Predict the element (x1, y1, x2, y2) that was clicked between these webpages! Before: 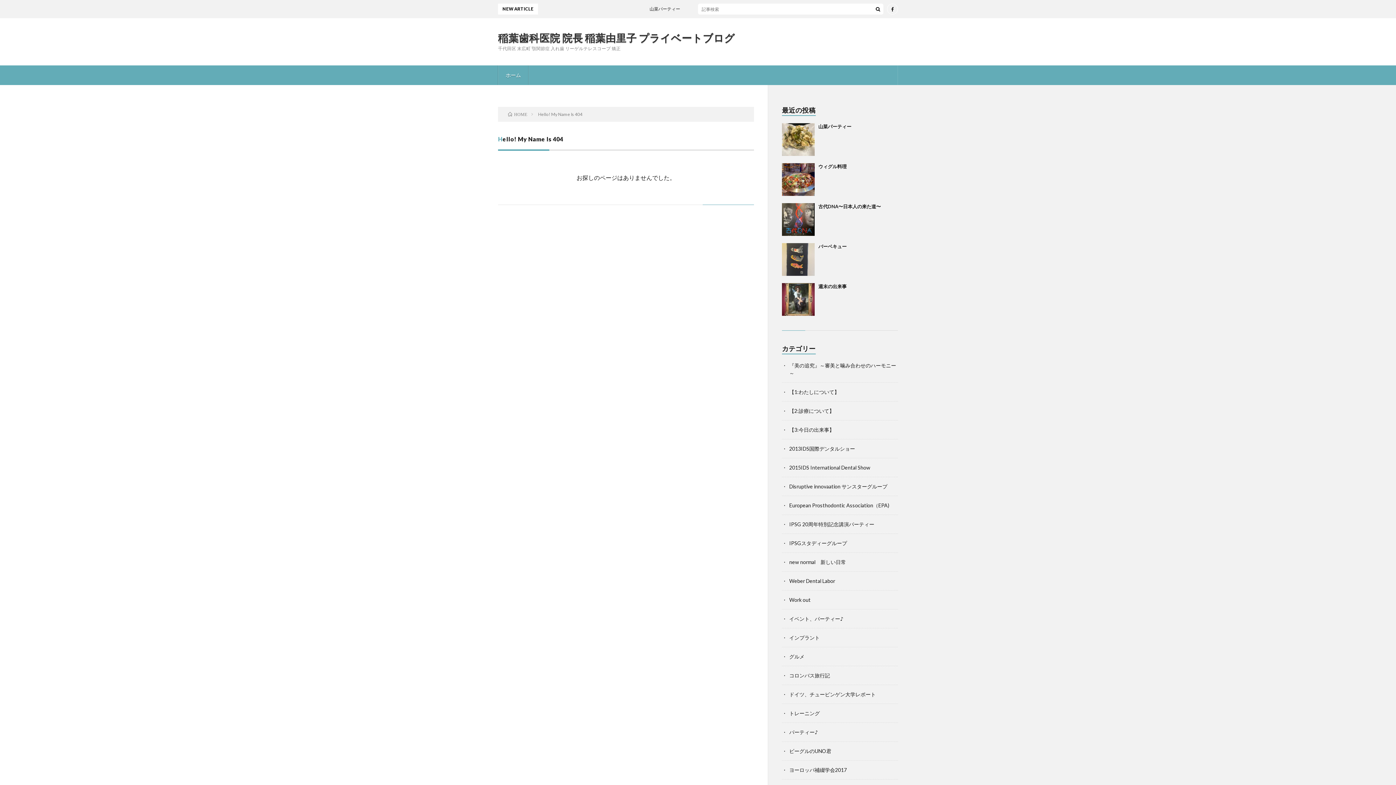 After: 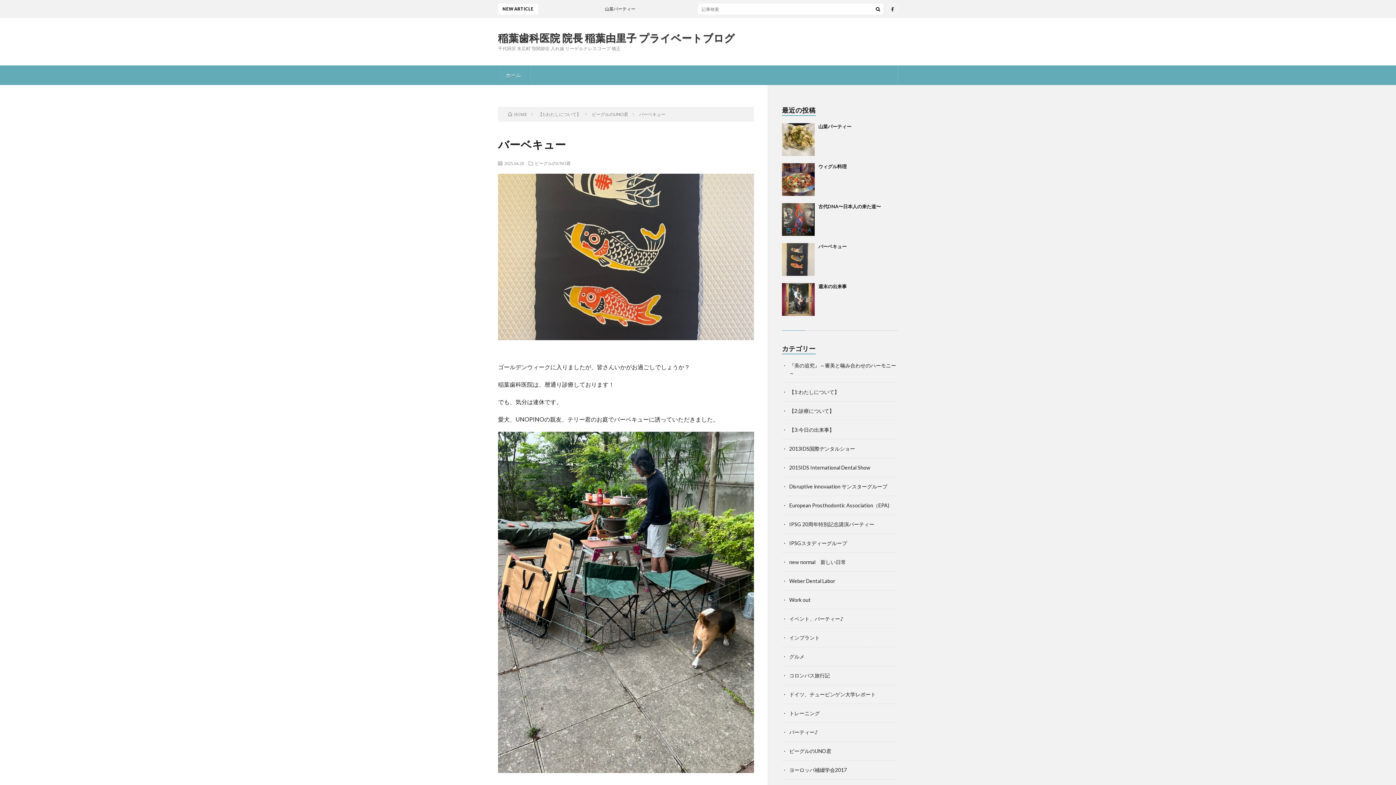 Action: label: バーベキュー bbox: (818, 243, 846, 249)